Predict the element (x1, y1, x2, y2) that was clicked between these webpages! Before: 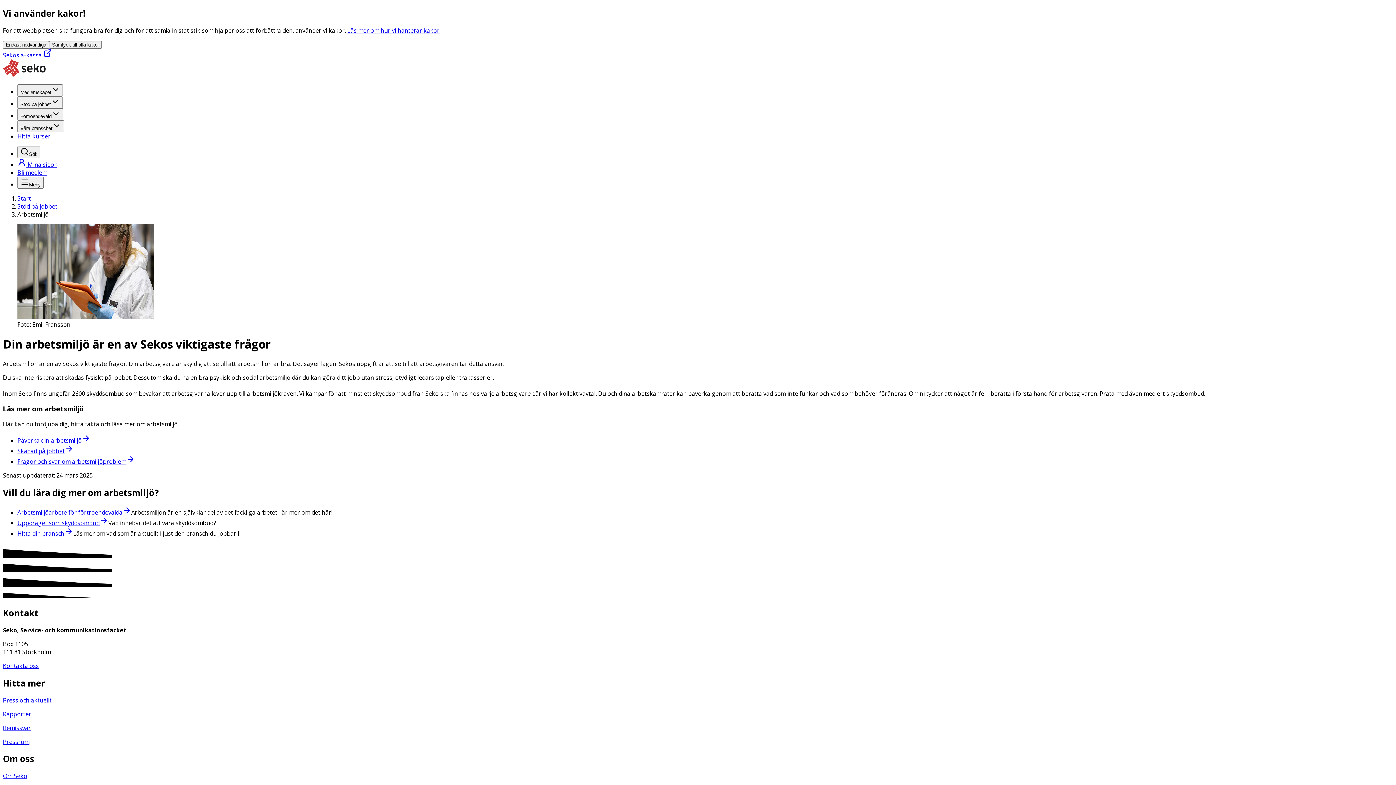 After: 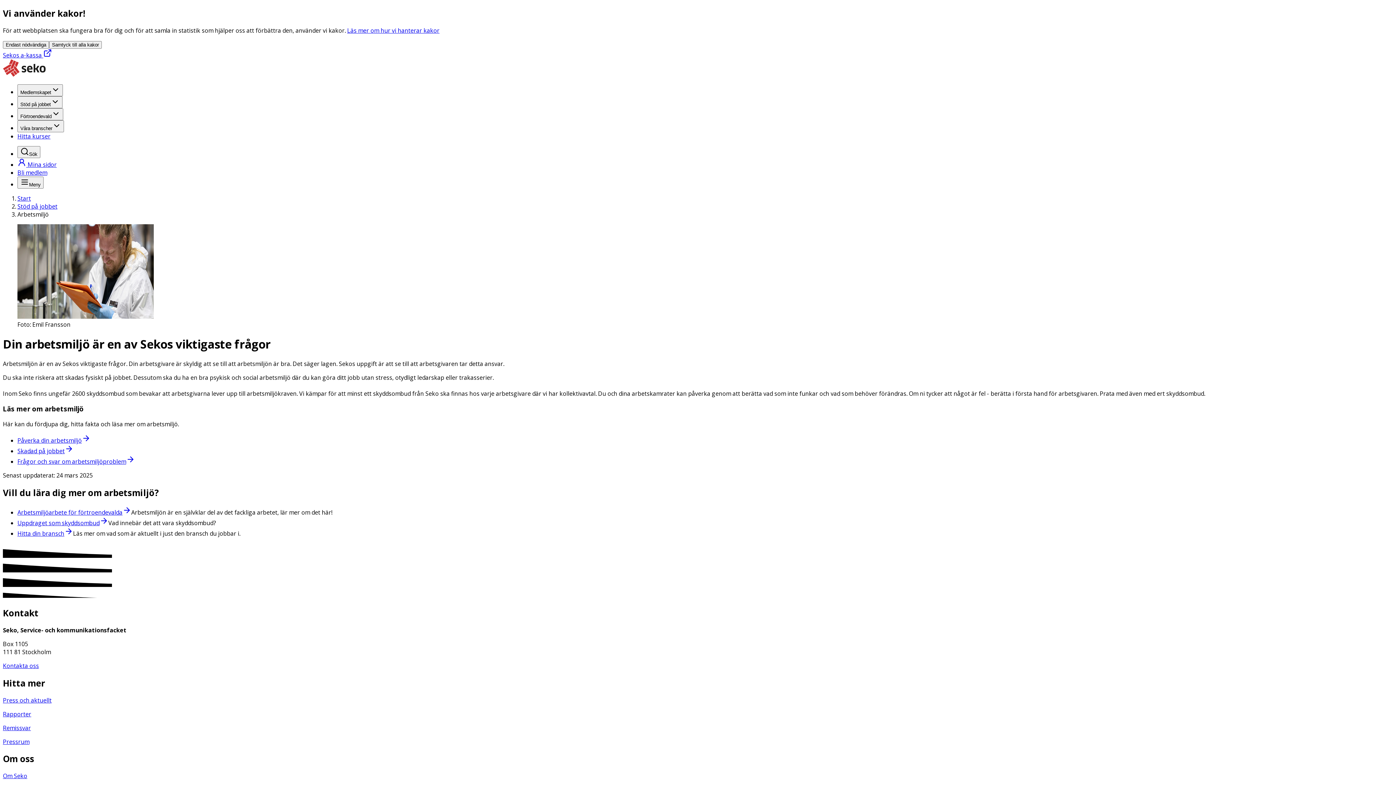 Action: label: Sekos a-kassa  bbox: (2, 51, 52, 59)